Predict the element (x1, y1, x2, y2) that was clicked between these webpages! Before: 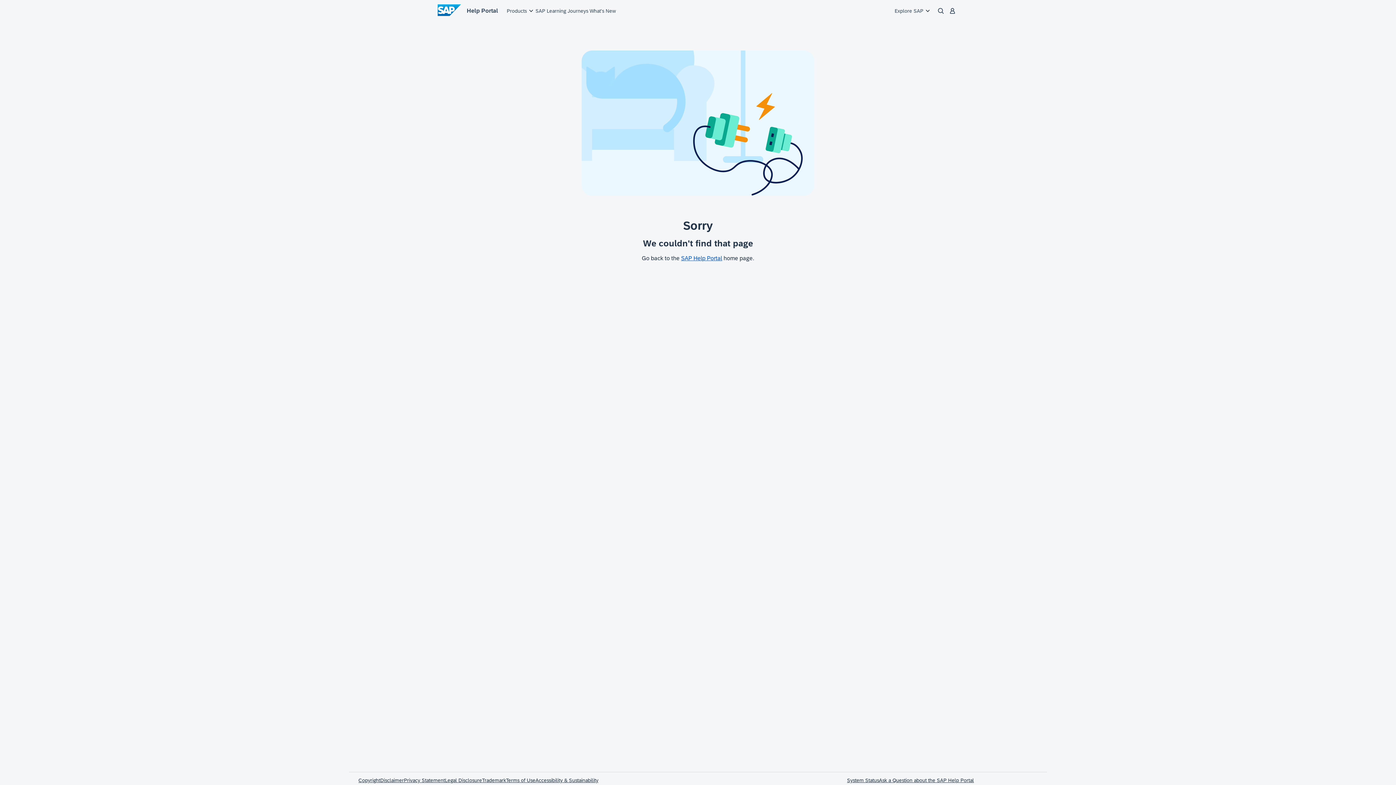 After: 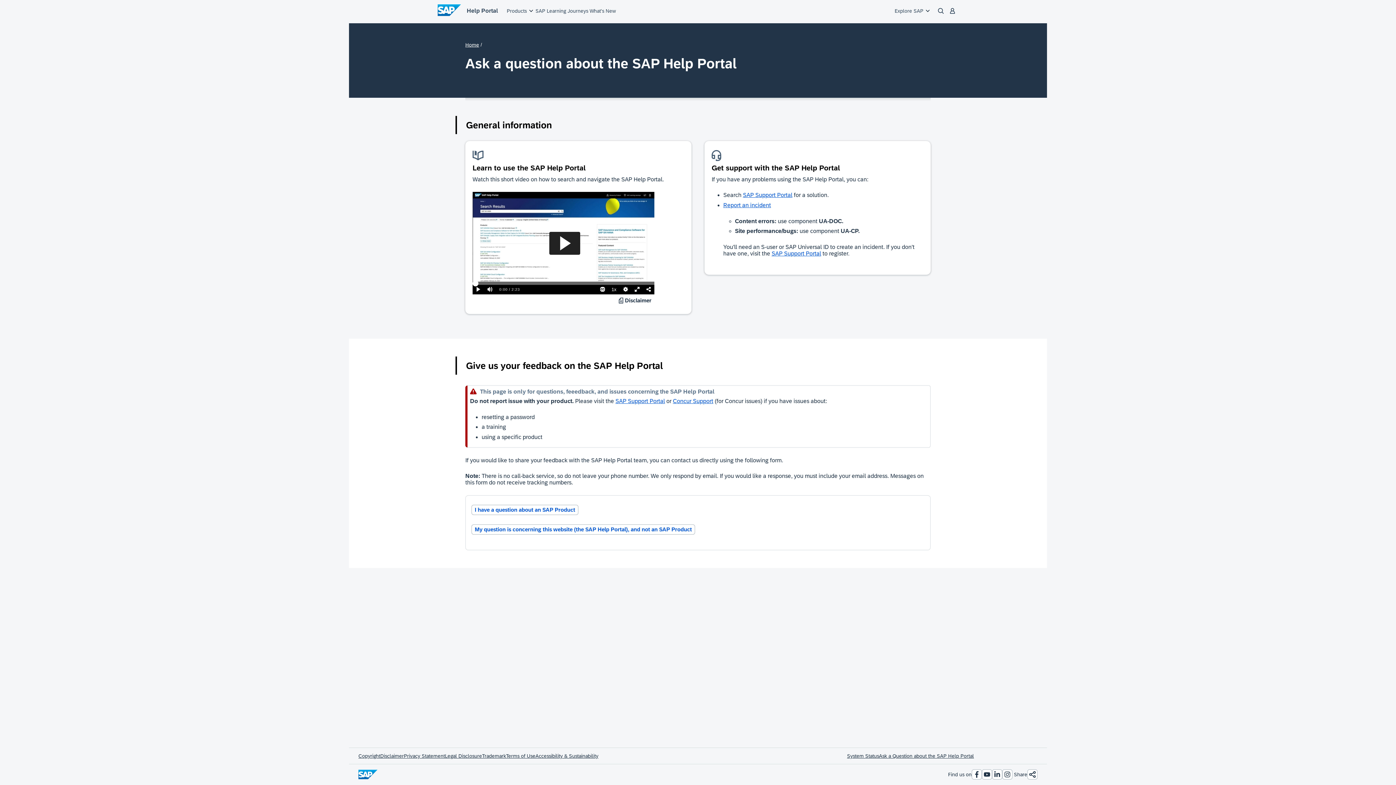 Action: label: Ask a Question about the SAP Help Portal bbox: (879, 777, 974, 783)